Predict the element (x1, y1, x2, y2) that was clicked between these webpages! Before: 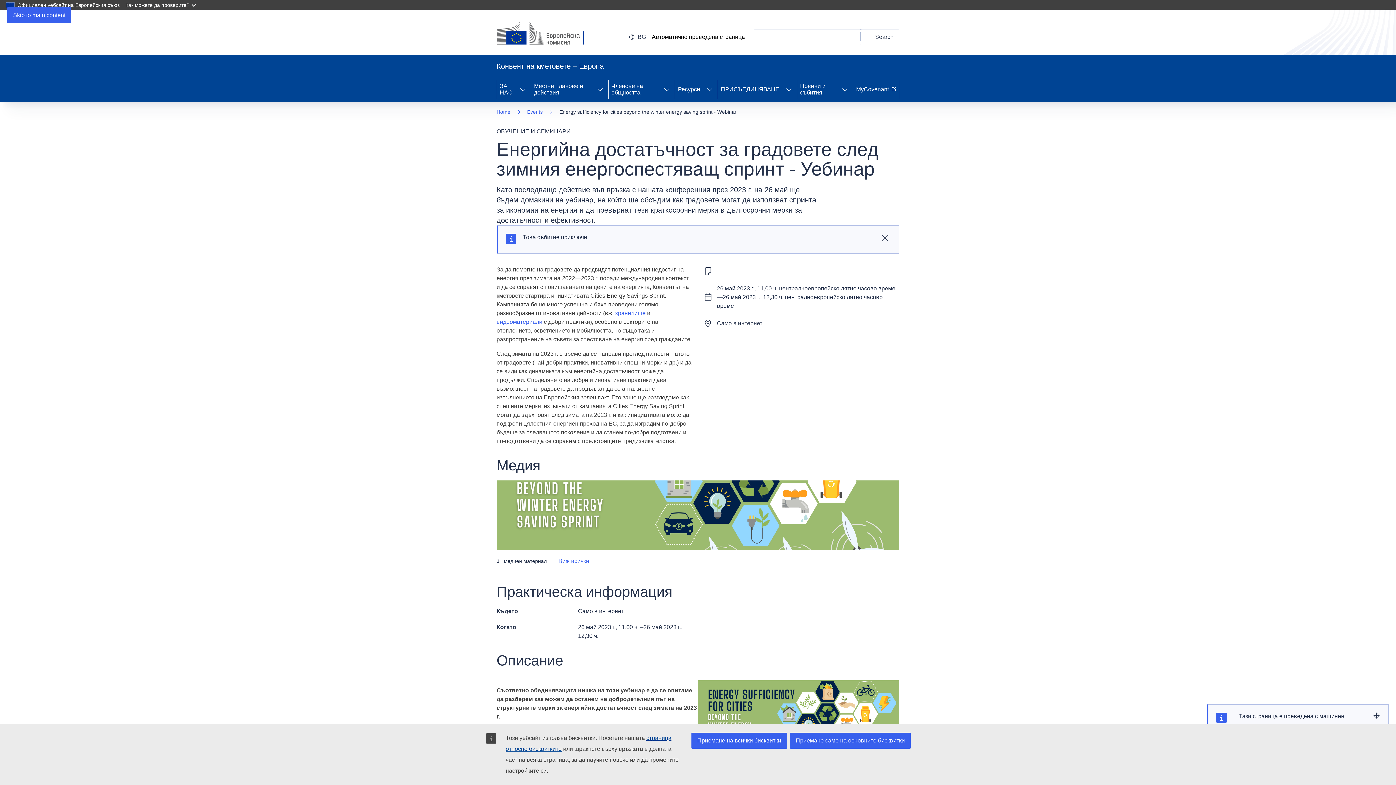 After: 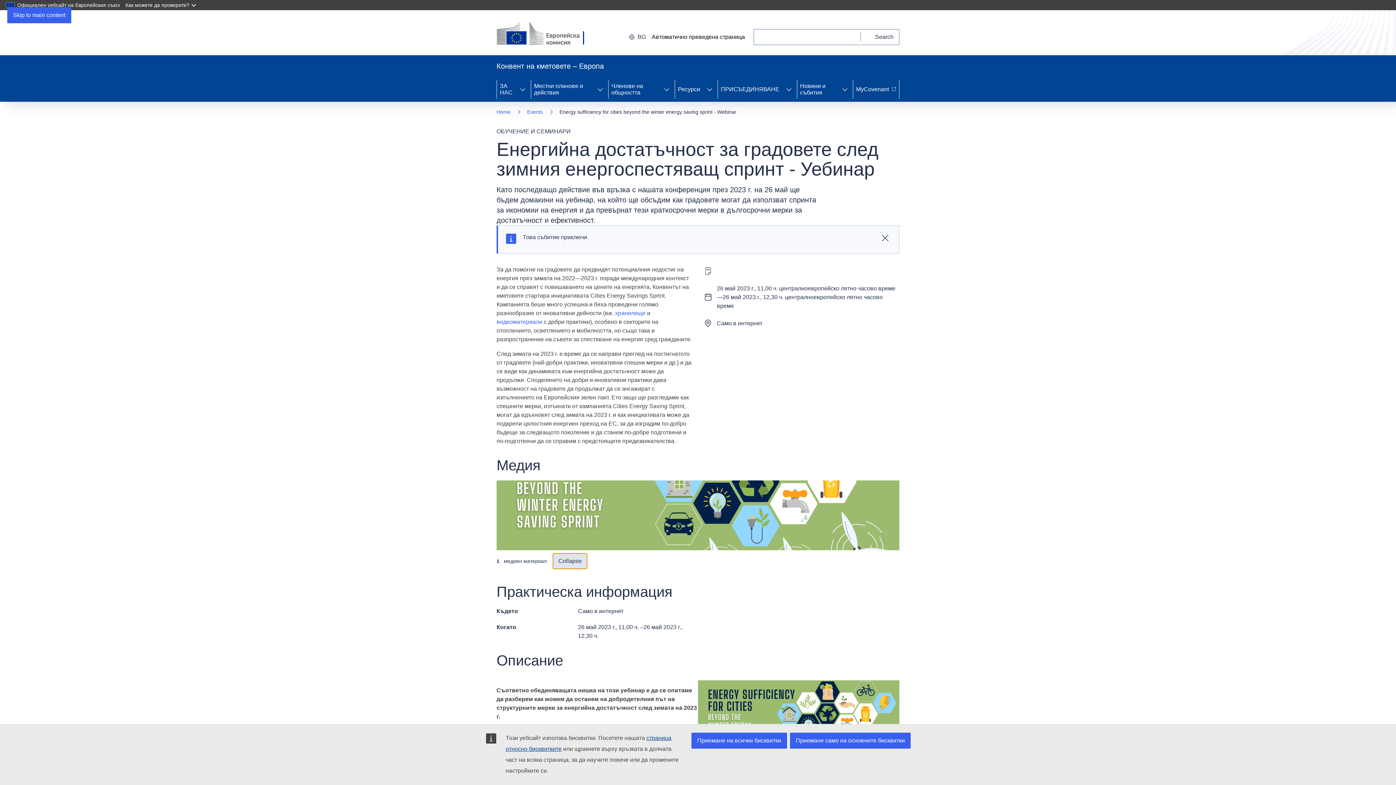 Action: label: See all bbox: (536, 517, 566, 533)